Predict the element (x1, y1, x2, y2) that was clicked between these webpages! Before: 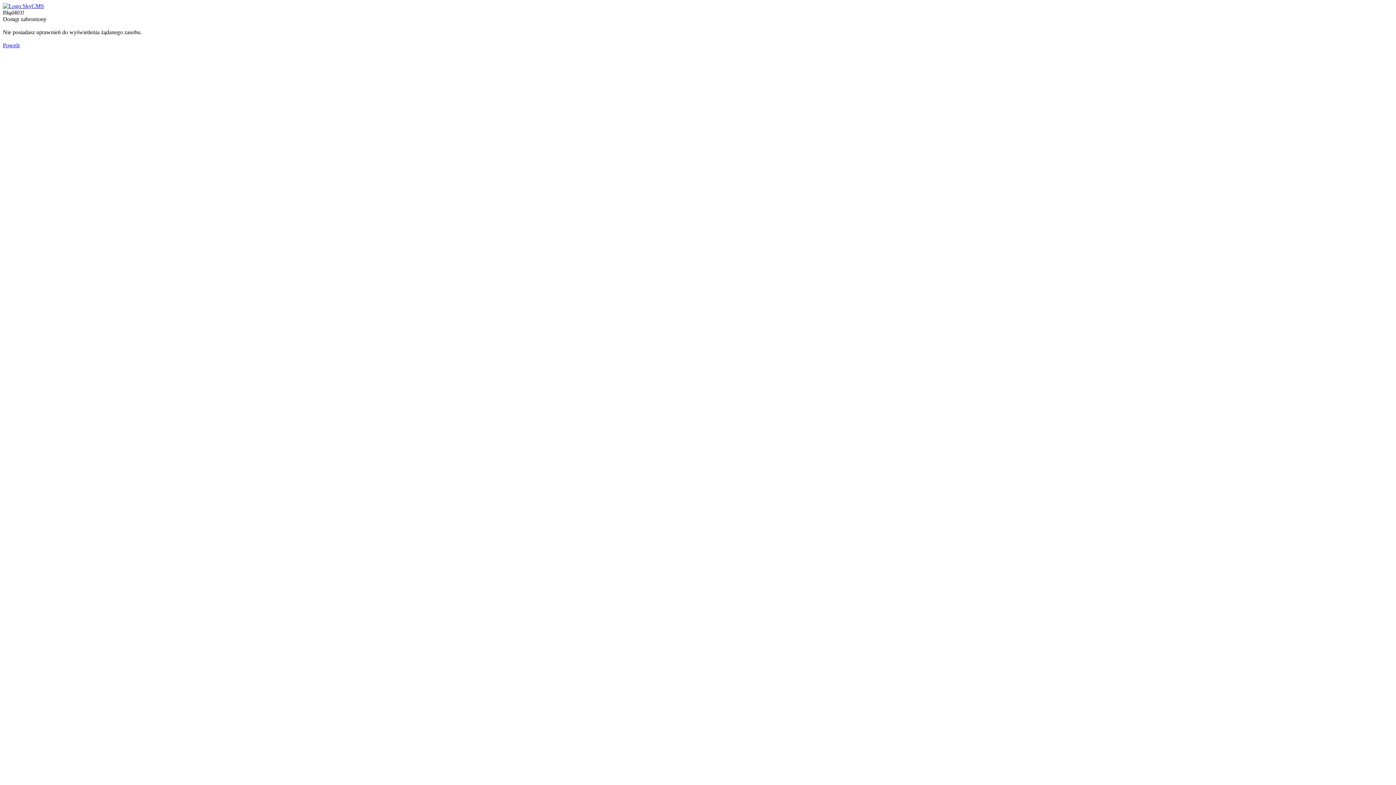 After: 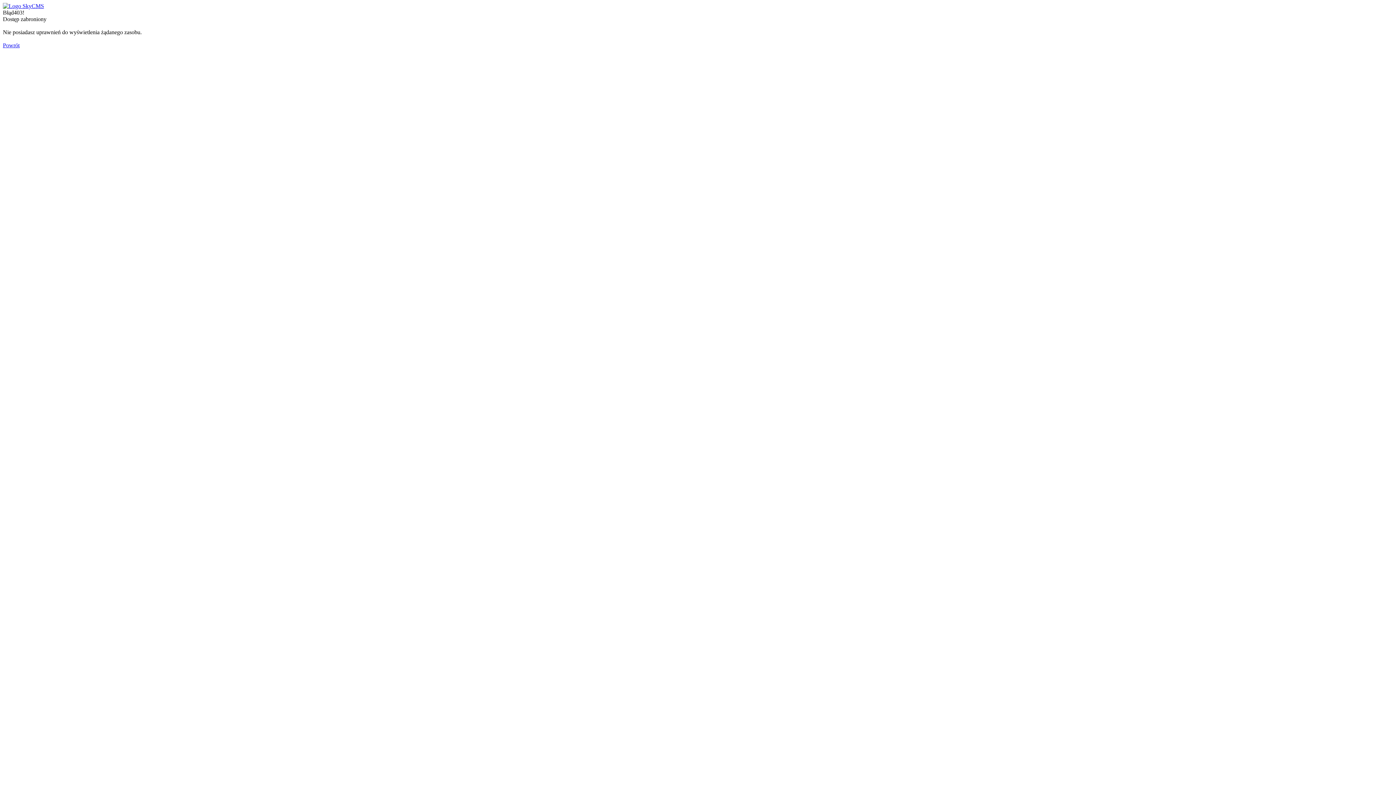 Action: label: Powrót bbox: (2, 42, 19, 48)